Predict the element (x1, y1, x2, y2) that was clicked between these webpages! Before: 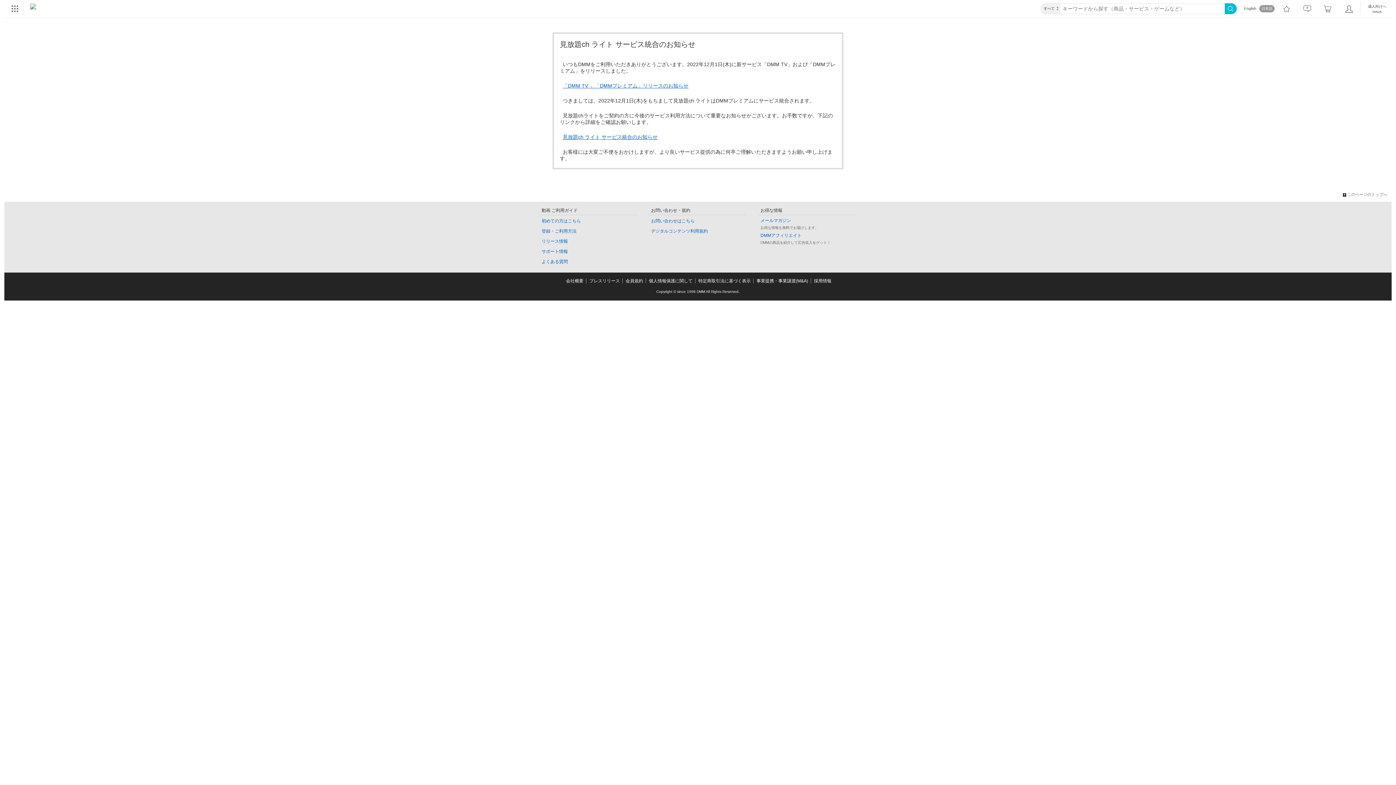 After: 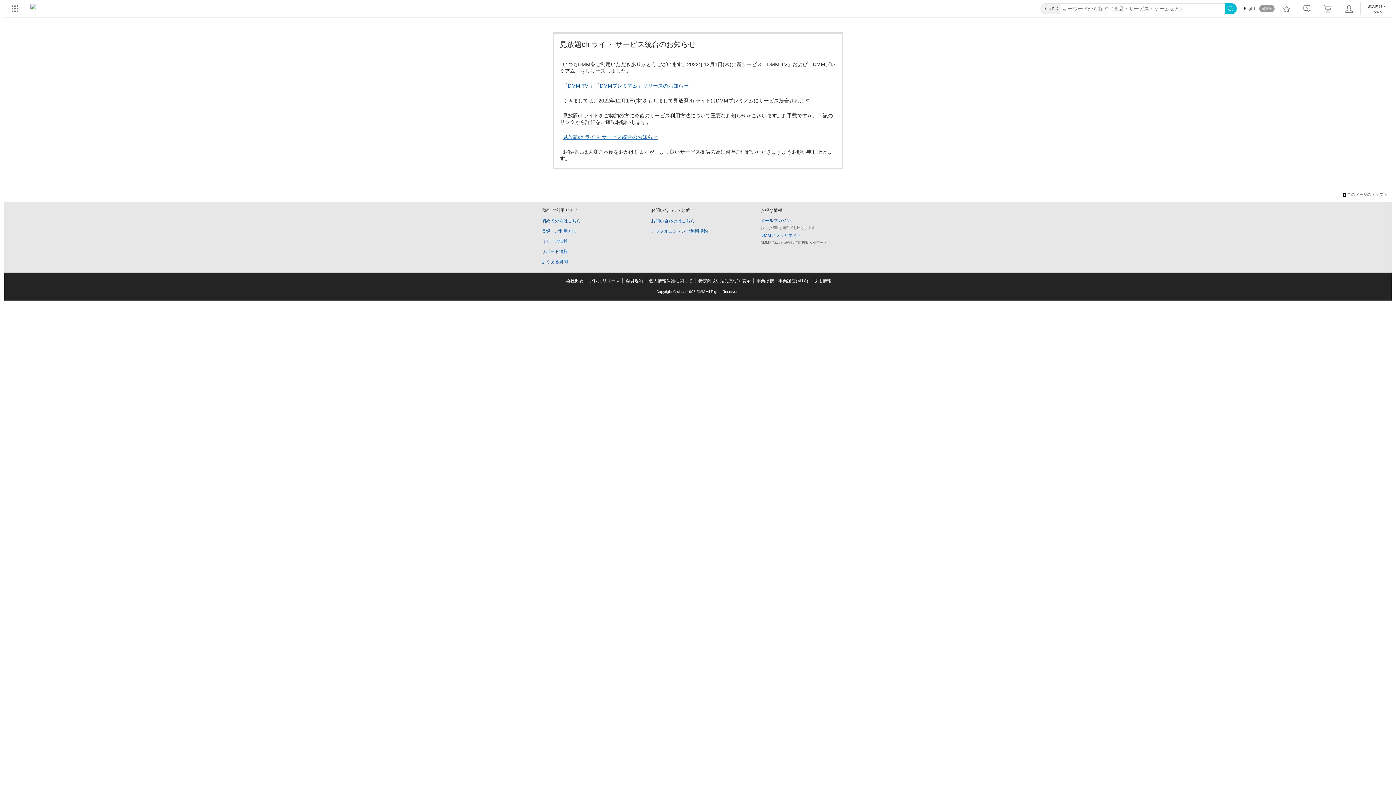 Action: label: 採用情報 bbox: (814, 278, 831, 283)